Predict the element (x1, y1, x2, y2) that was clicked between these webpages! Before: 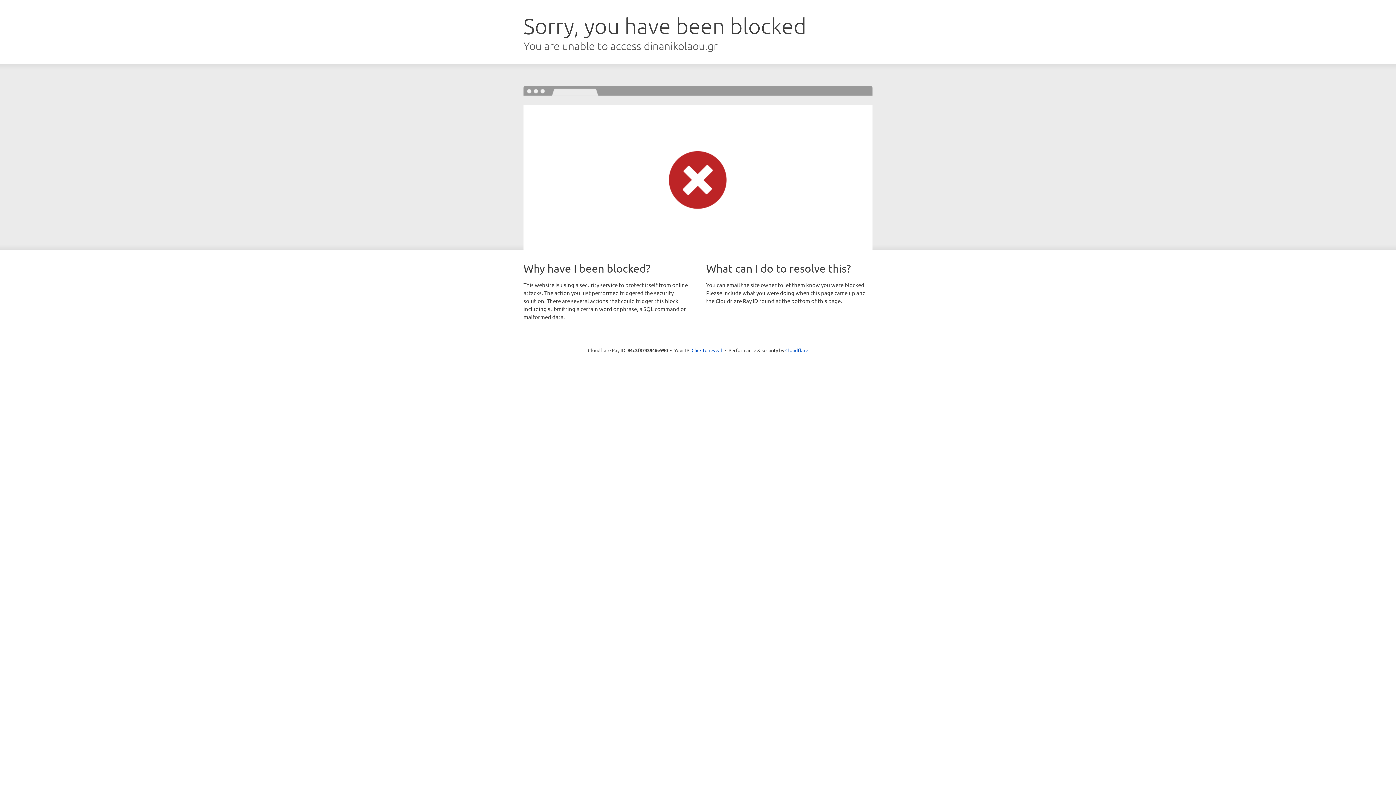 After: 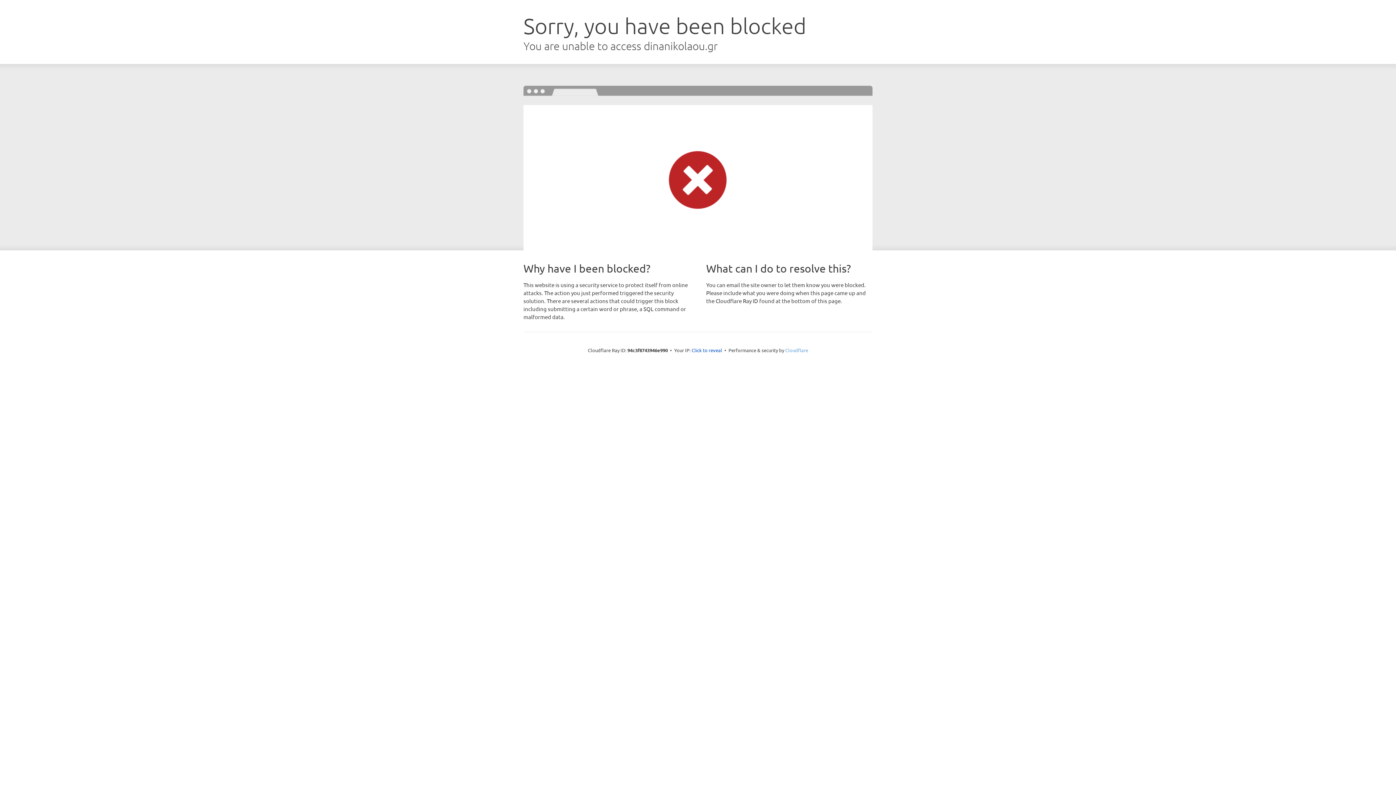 Action: label: Cloudflare bbox: (785, 347, 808, 353)